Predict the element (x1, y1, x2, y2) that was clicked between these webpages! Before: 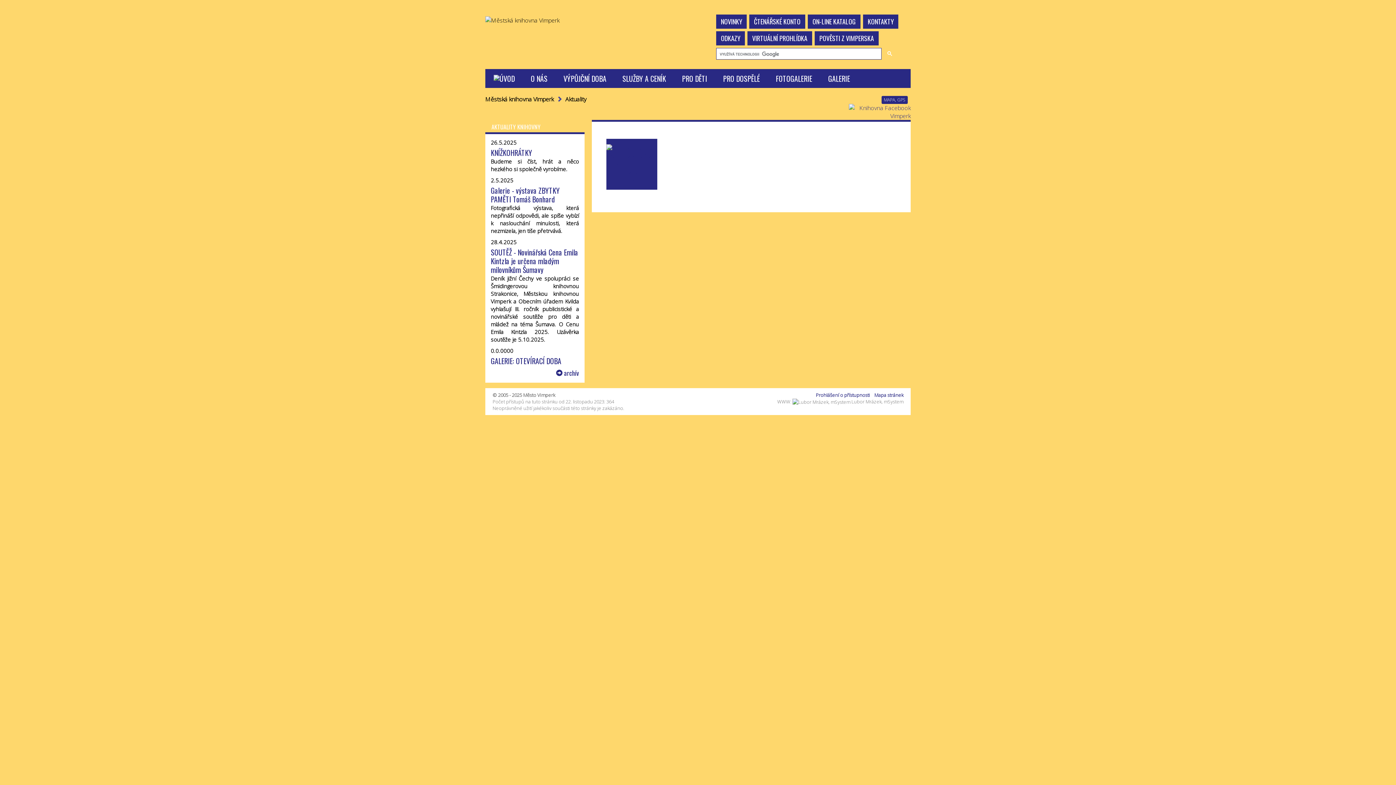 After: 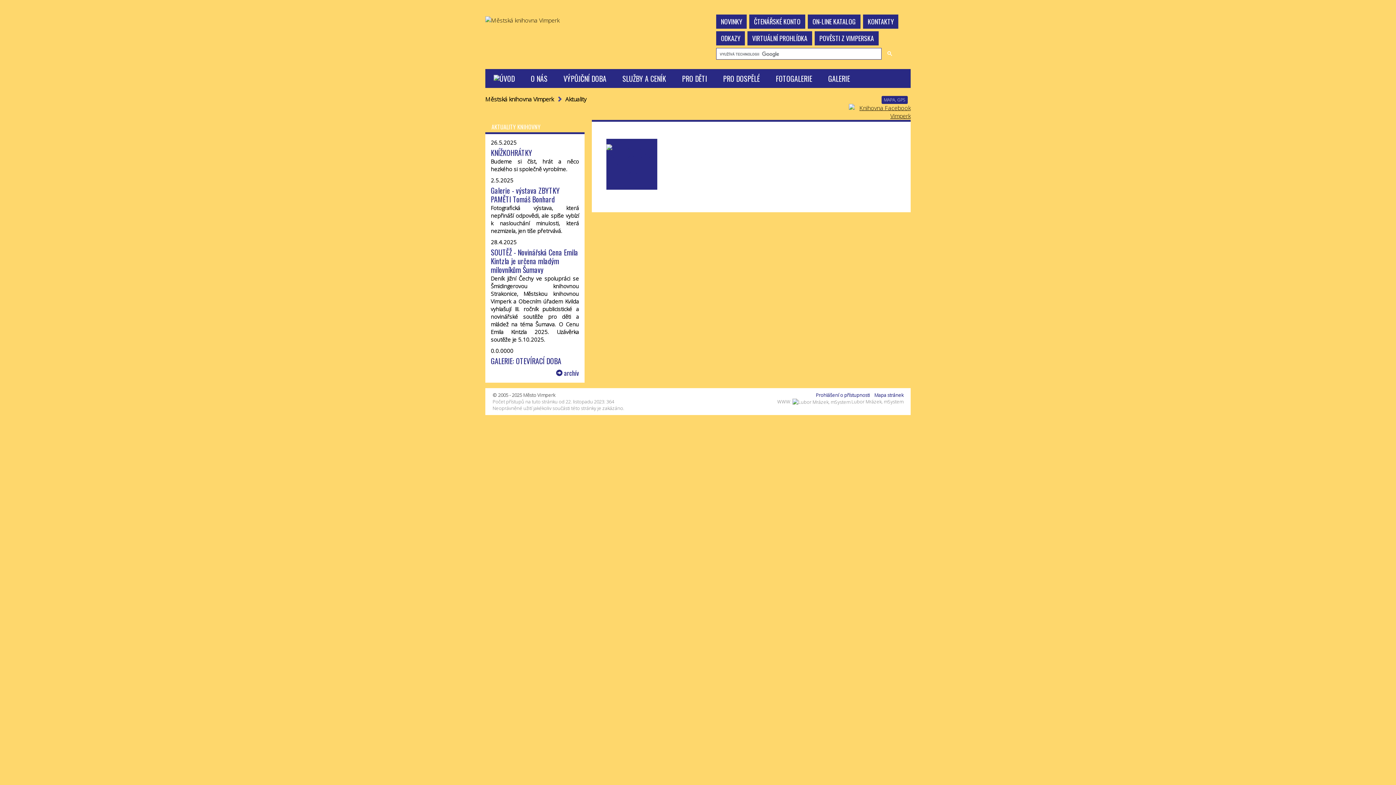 Action: bbox: (849, 107, 910, 115)